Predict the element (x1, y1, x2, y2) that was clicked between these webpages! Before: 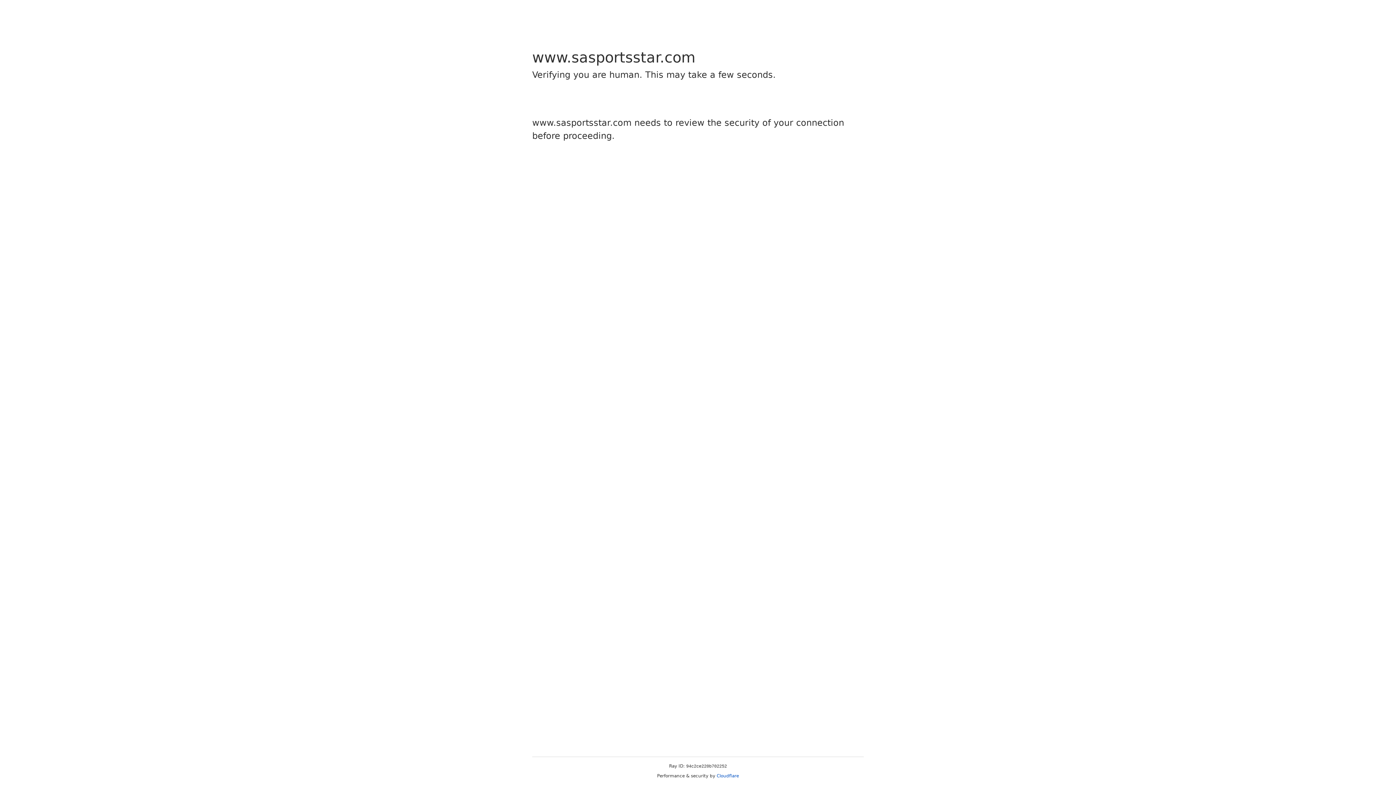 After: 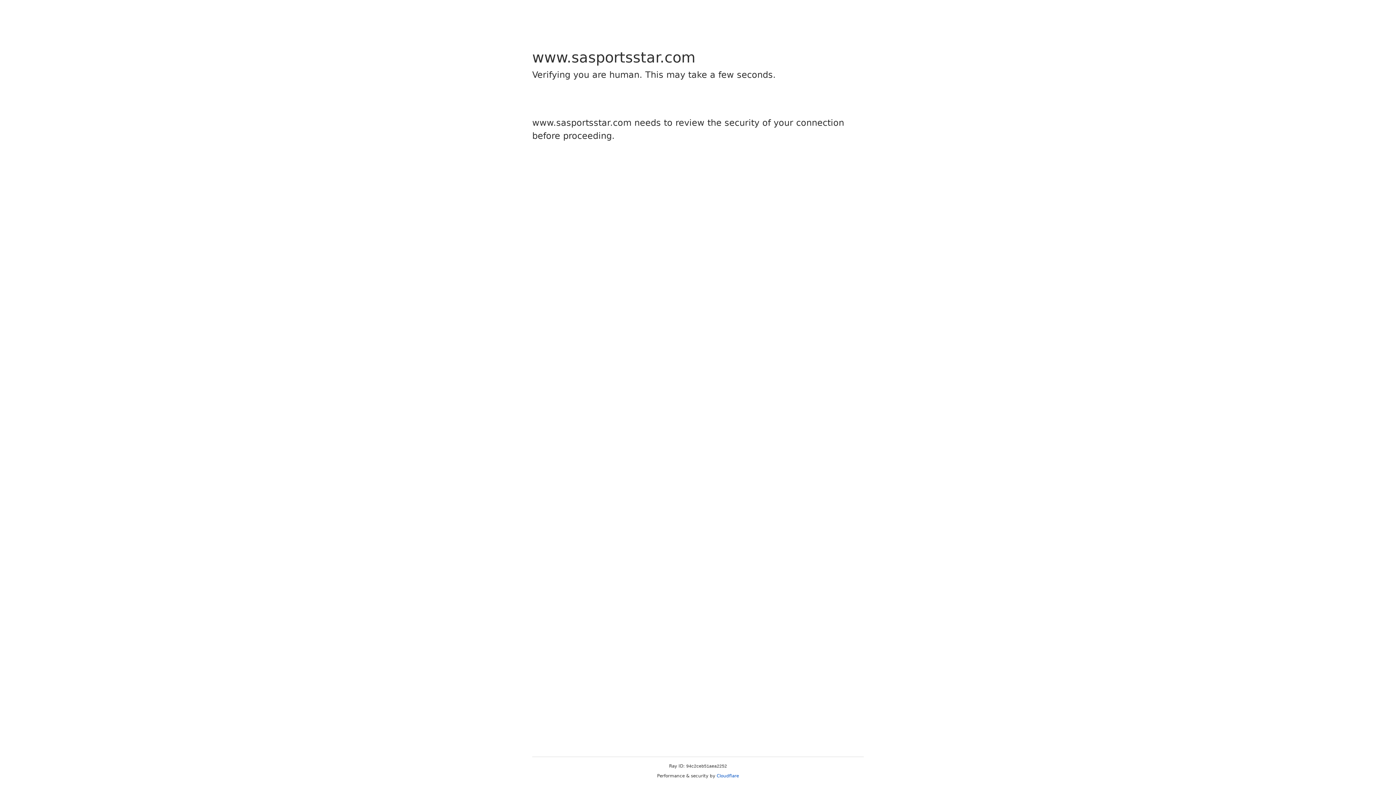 Action: bbox: (716, 773, 739, 778) label: Cloudflare